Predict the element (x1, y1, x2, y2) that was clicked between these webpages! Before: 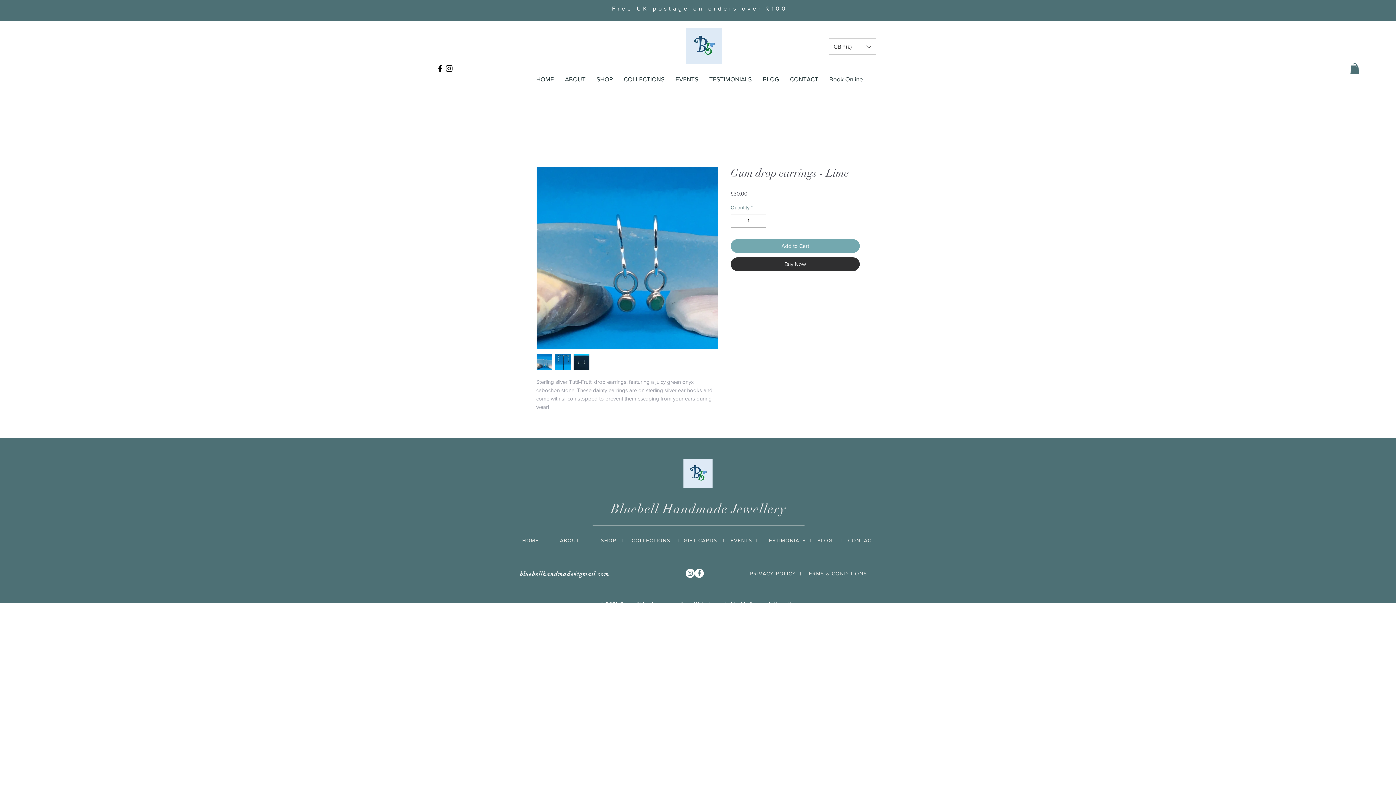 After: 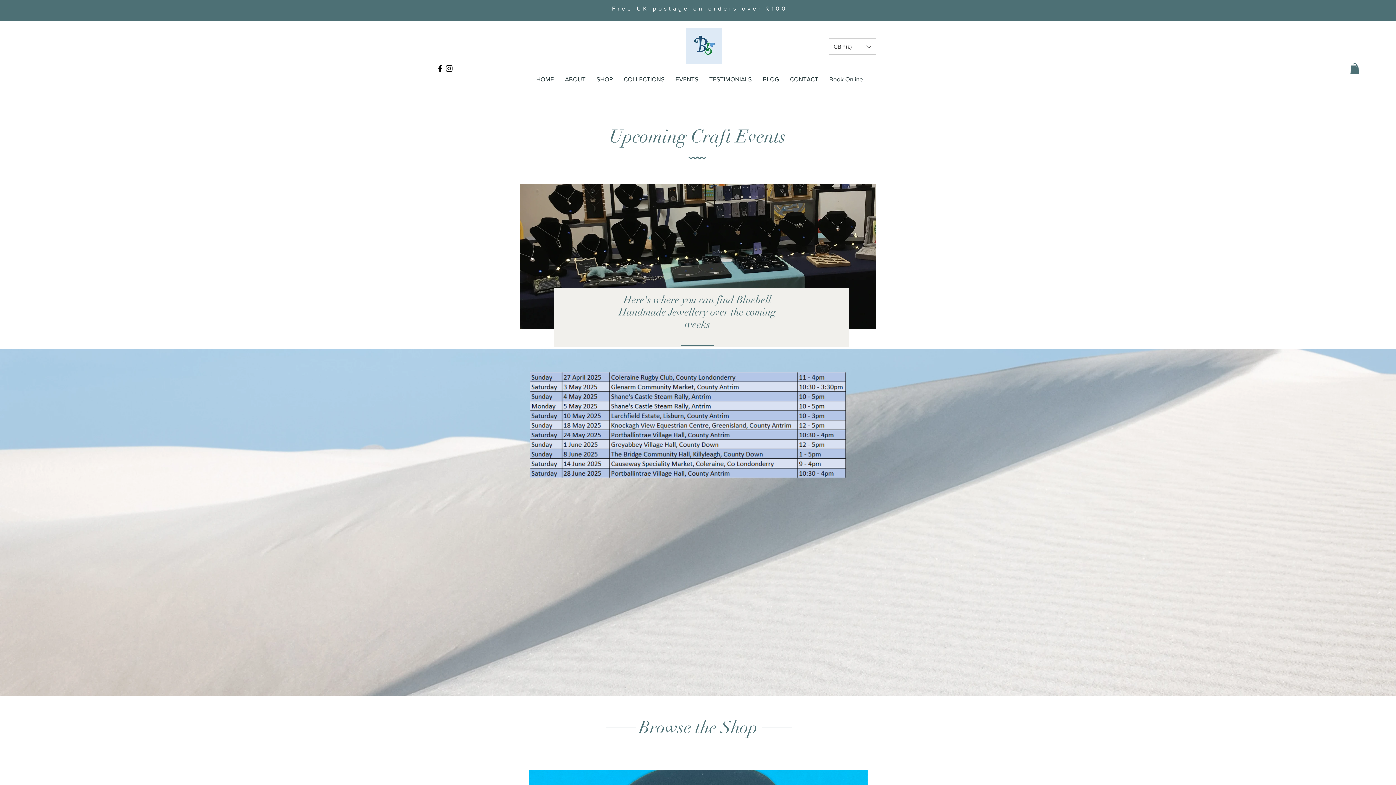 Action: bbox: (670, 70, 704, 88) label: EVENTS